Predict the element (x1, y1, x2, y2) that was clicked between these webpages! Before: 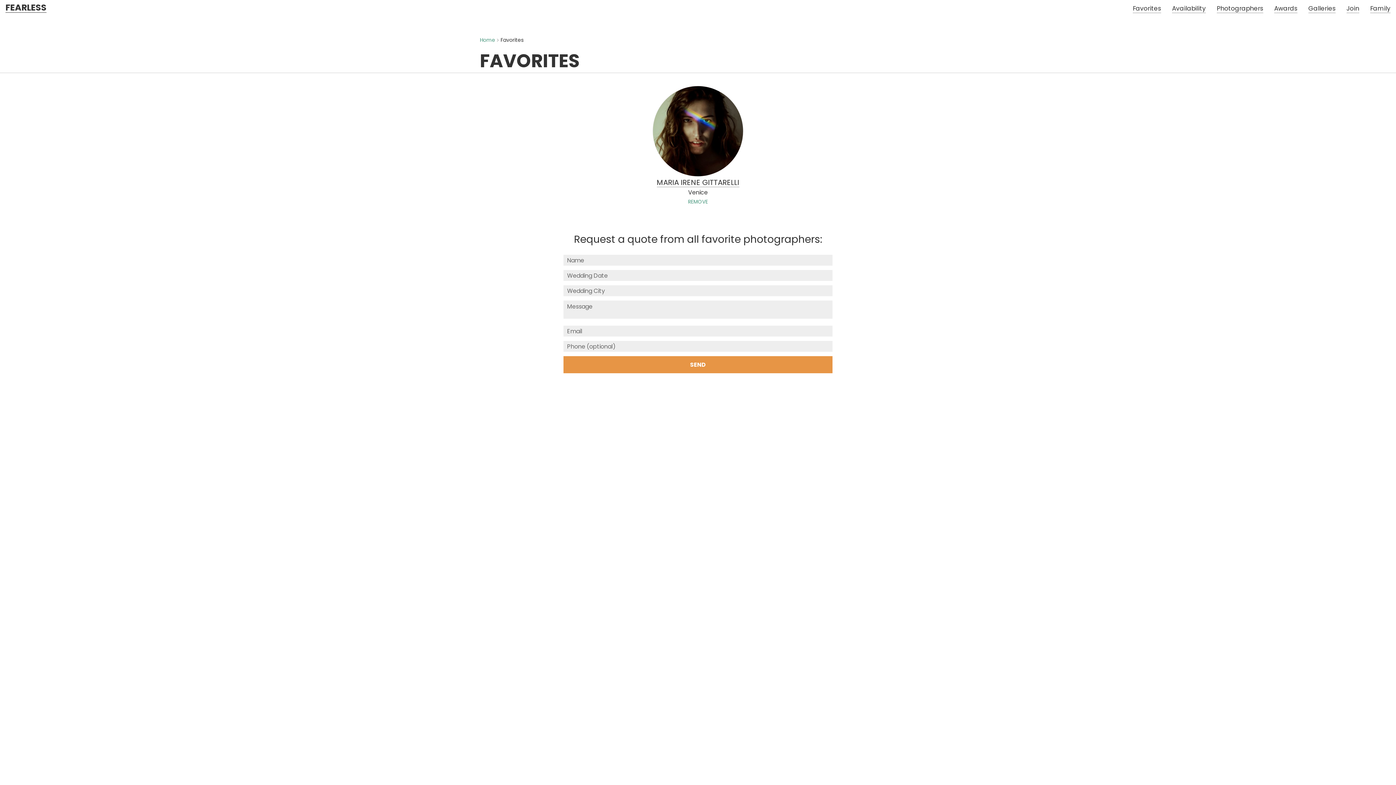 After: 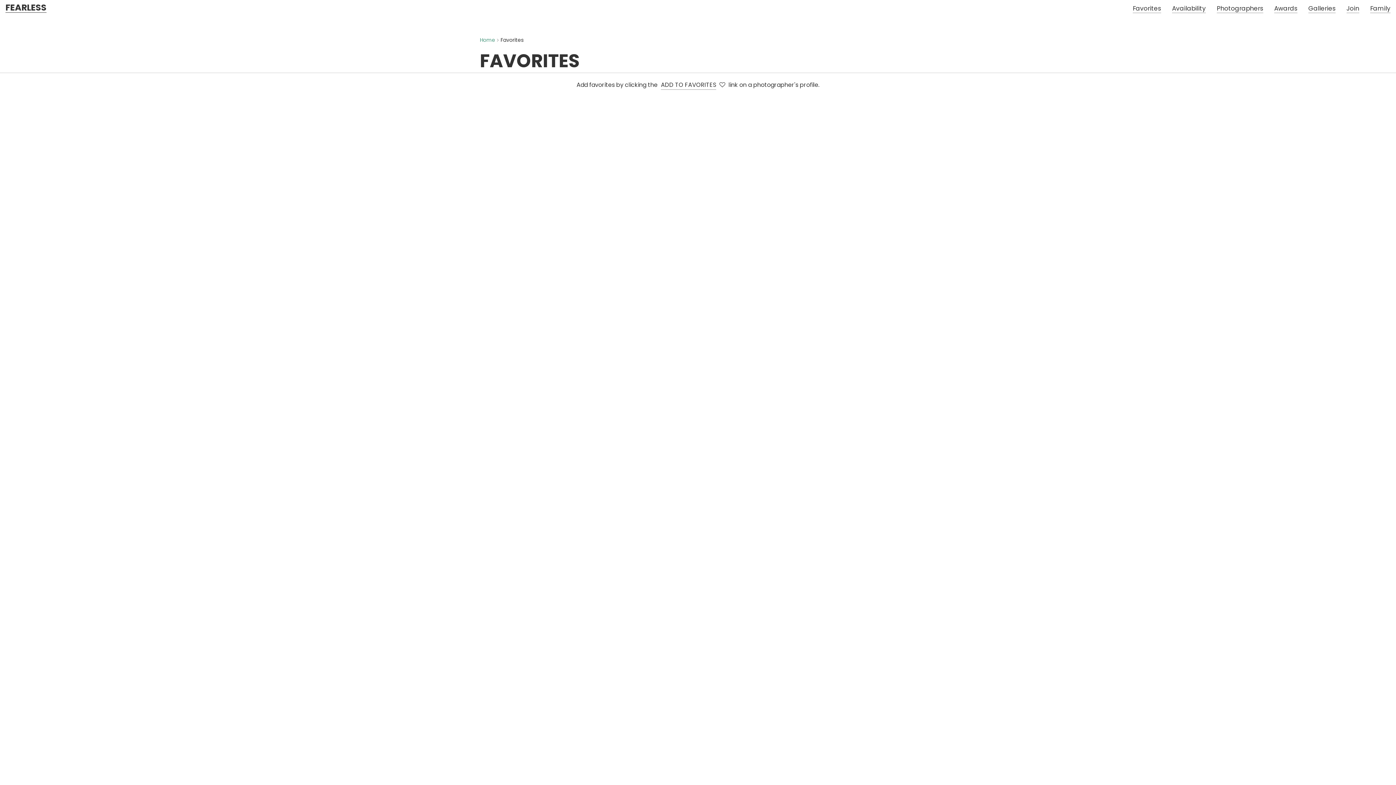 Action: label: REMOVE bbox: (688, 198, 708, 205)